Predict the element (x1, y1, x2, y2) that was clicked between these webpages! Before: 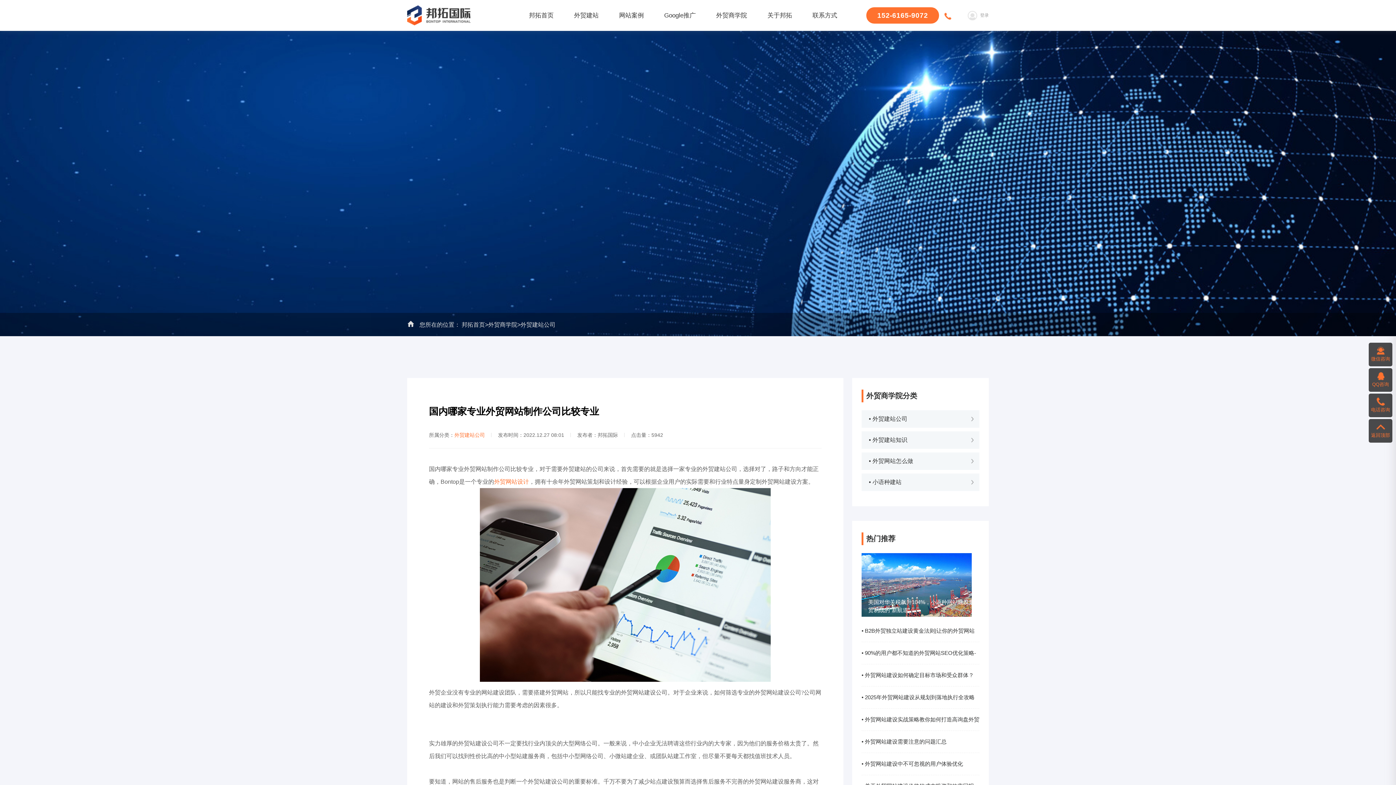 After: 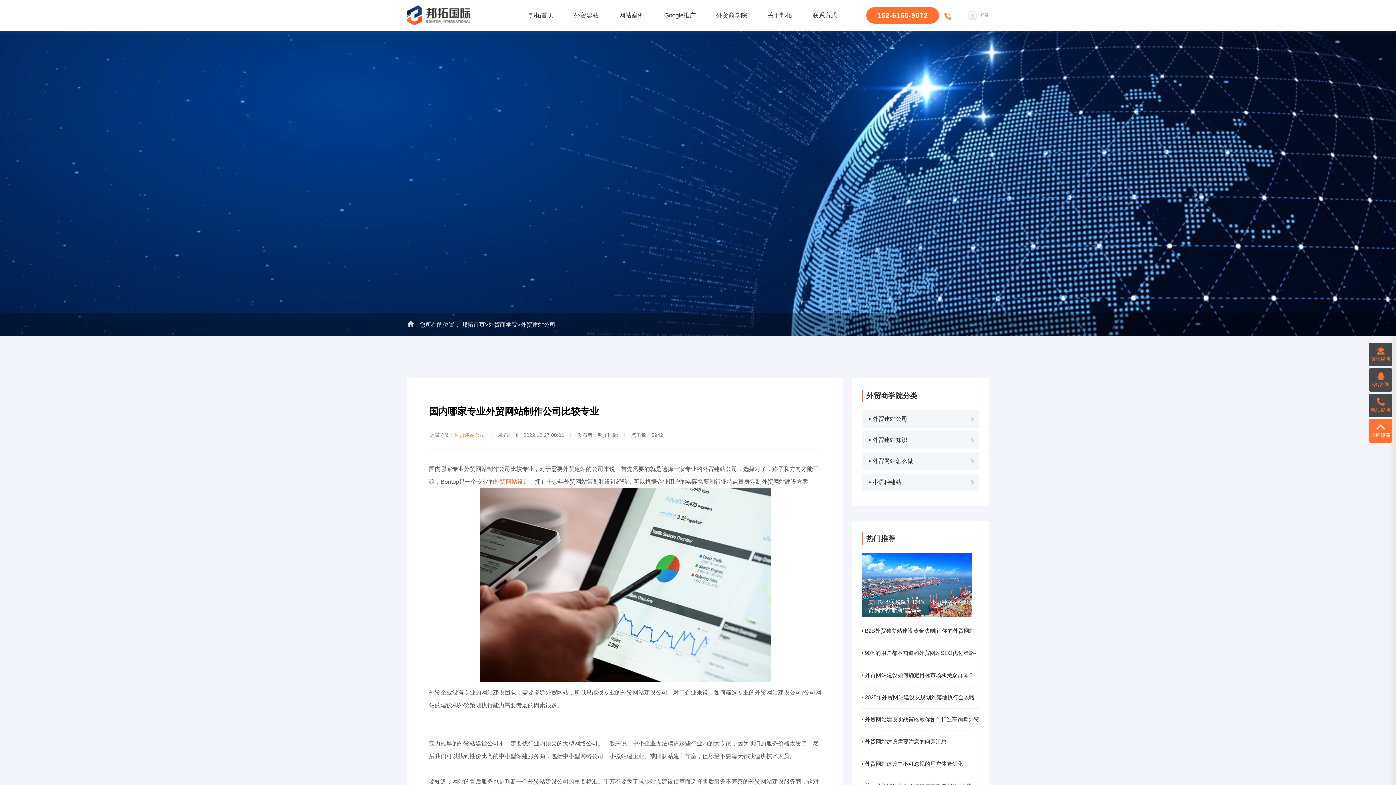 Action: label: 返回顶部 bbox: (1369, 419, 1392, 442)